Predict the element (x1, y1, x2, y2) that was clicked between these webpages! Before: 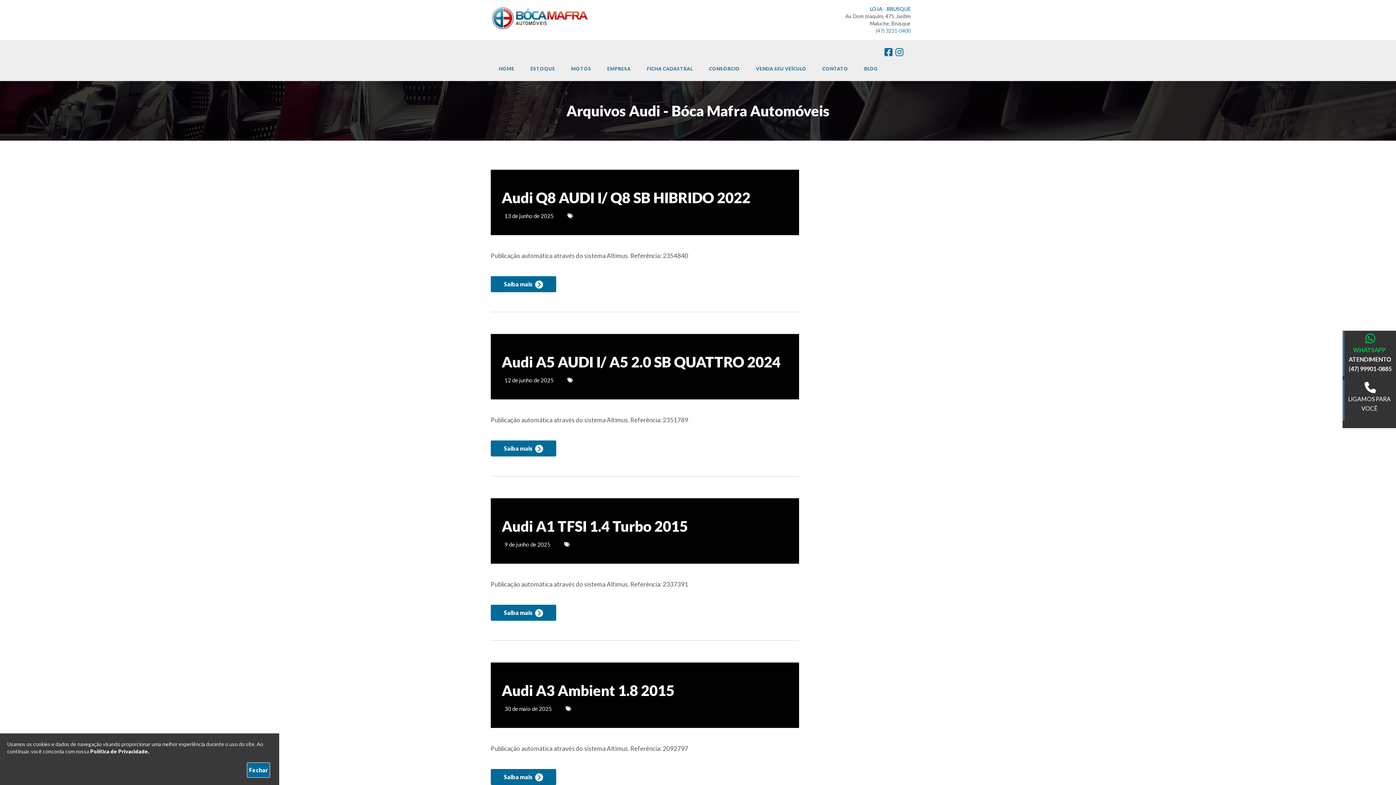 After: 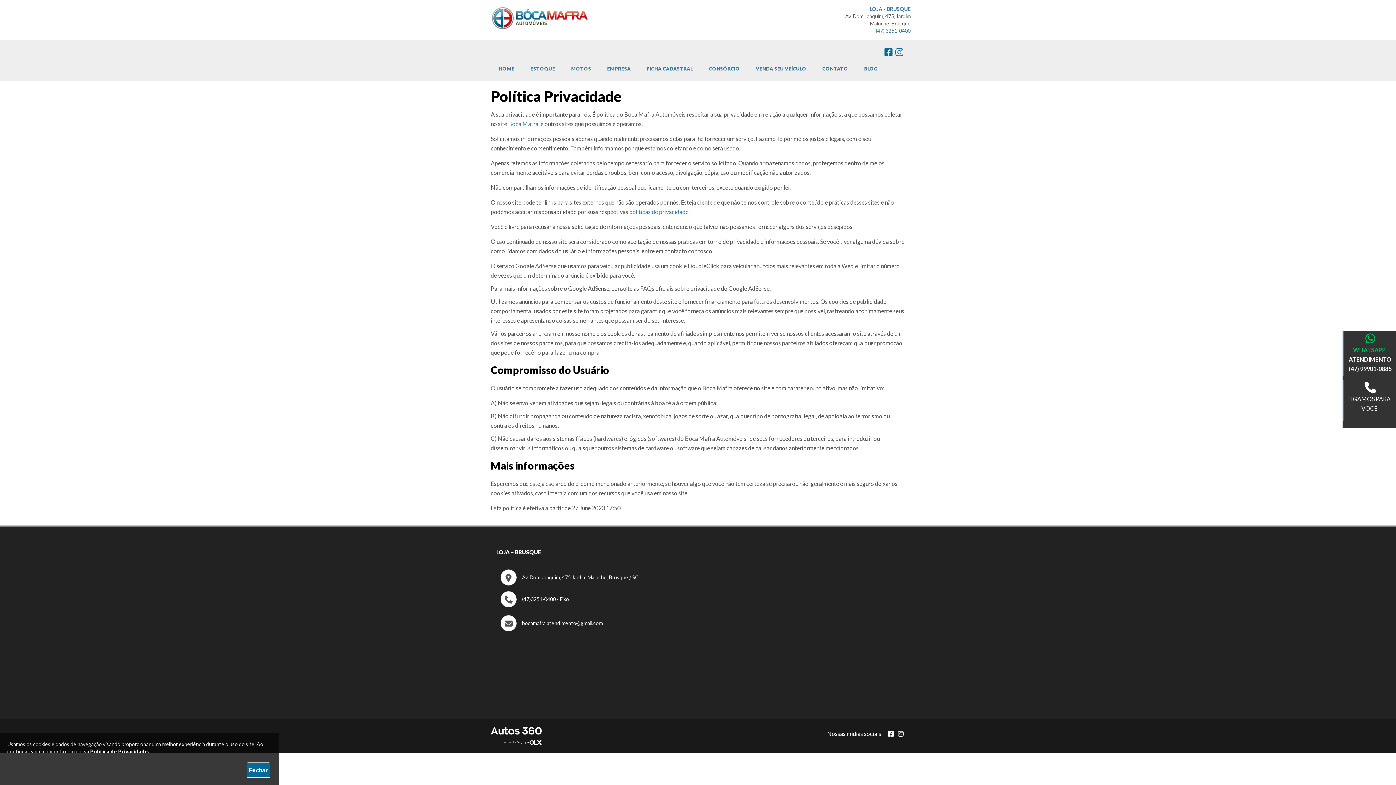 Action: bbox: (90, 748, 149, 754) label: Política de Privacidade.